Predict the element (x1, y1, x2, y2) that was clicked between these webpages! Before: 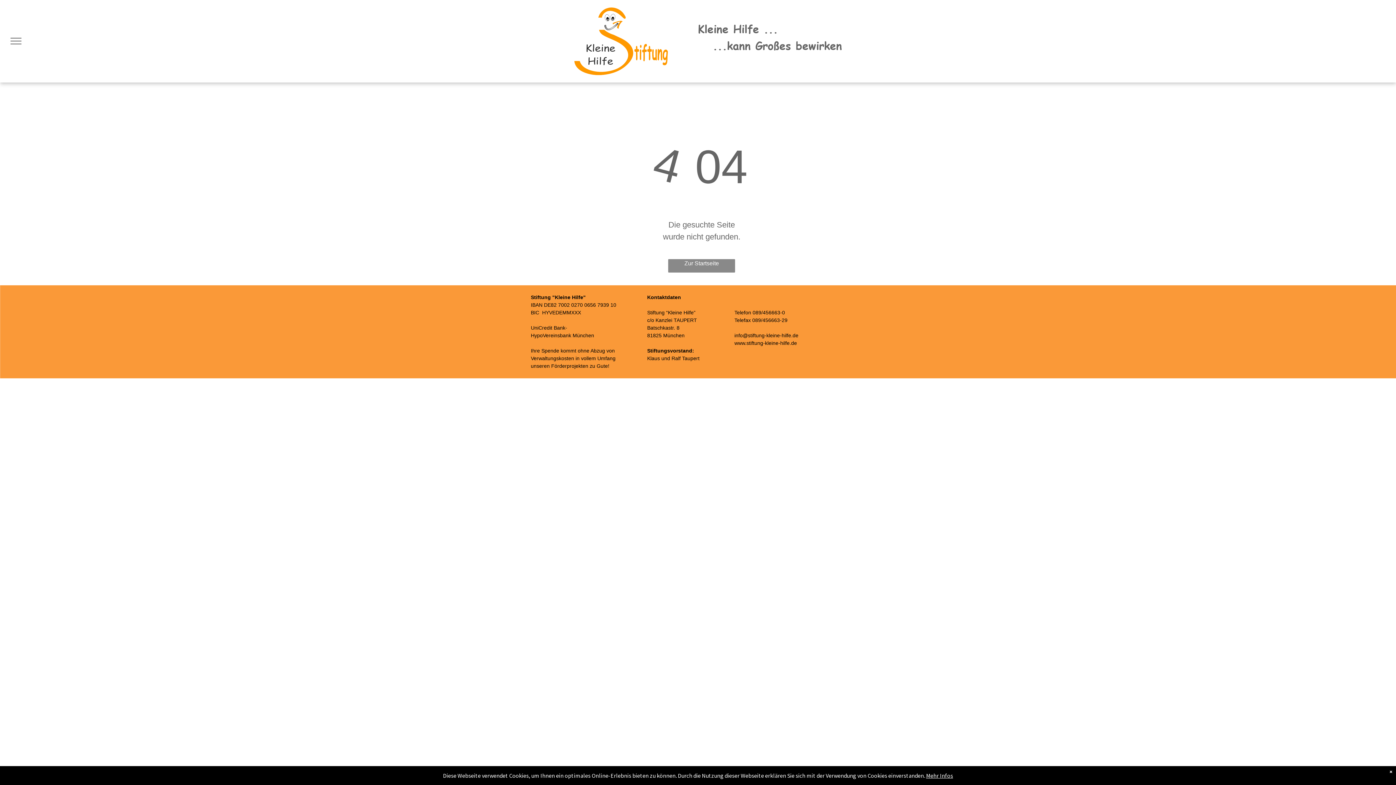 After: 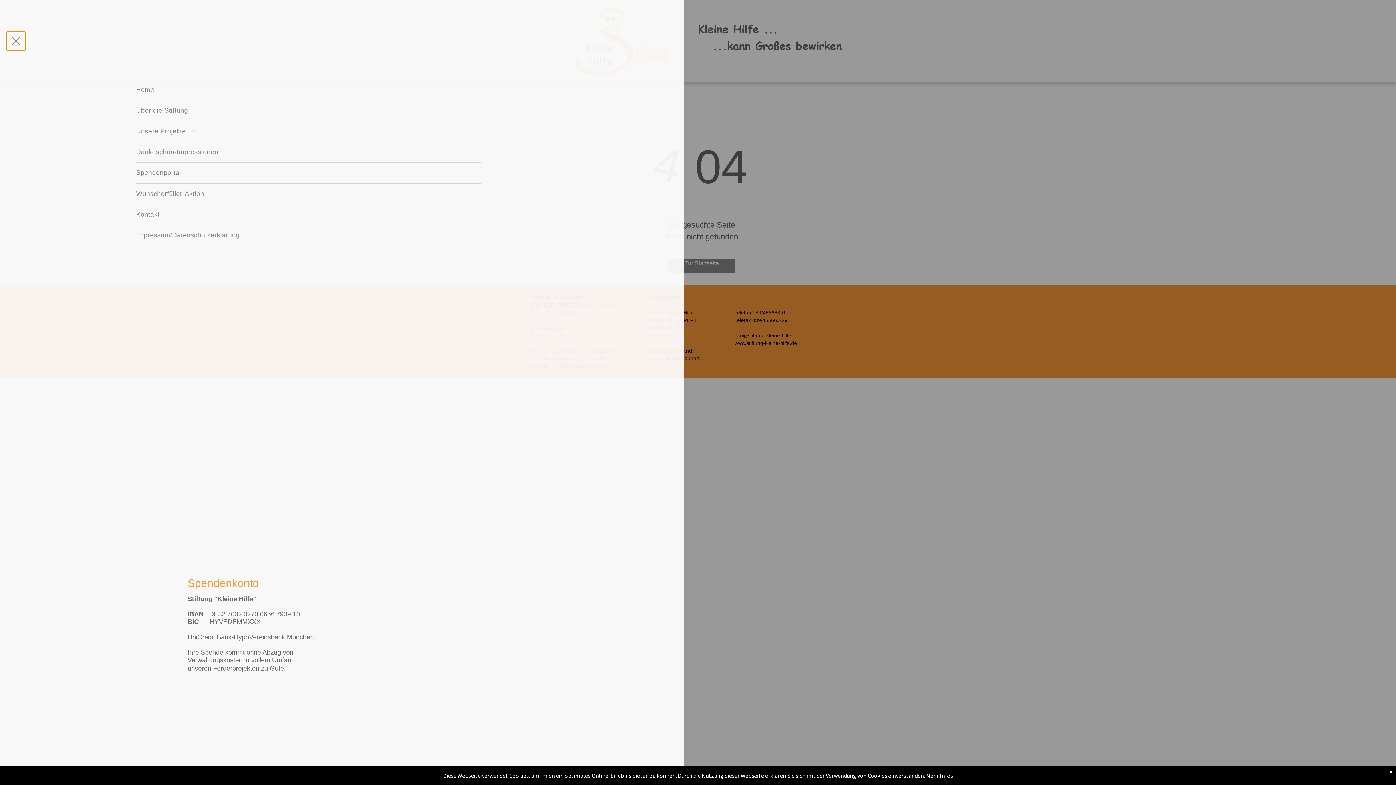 Action: label: menu bbox: (6, 31, 25, 50)